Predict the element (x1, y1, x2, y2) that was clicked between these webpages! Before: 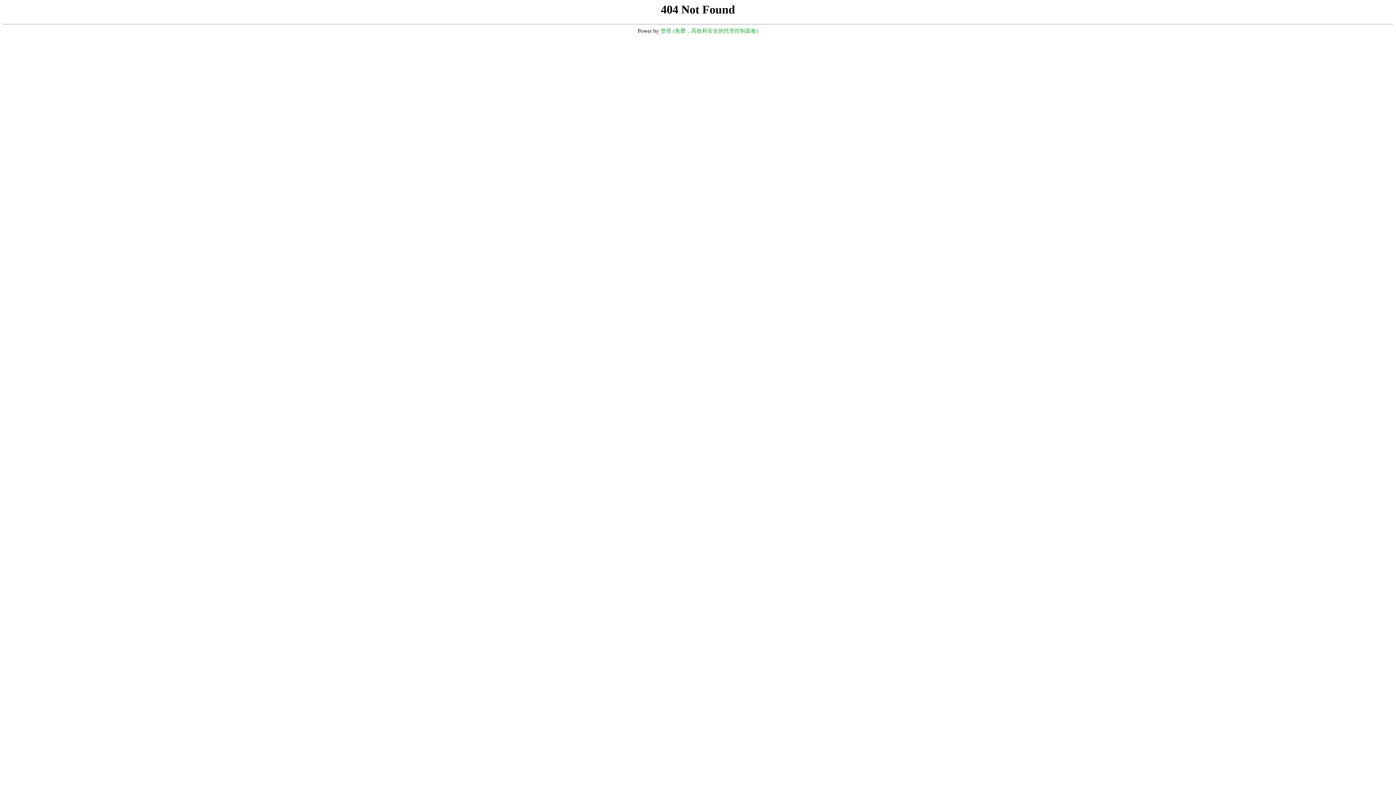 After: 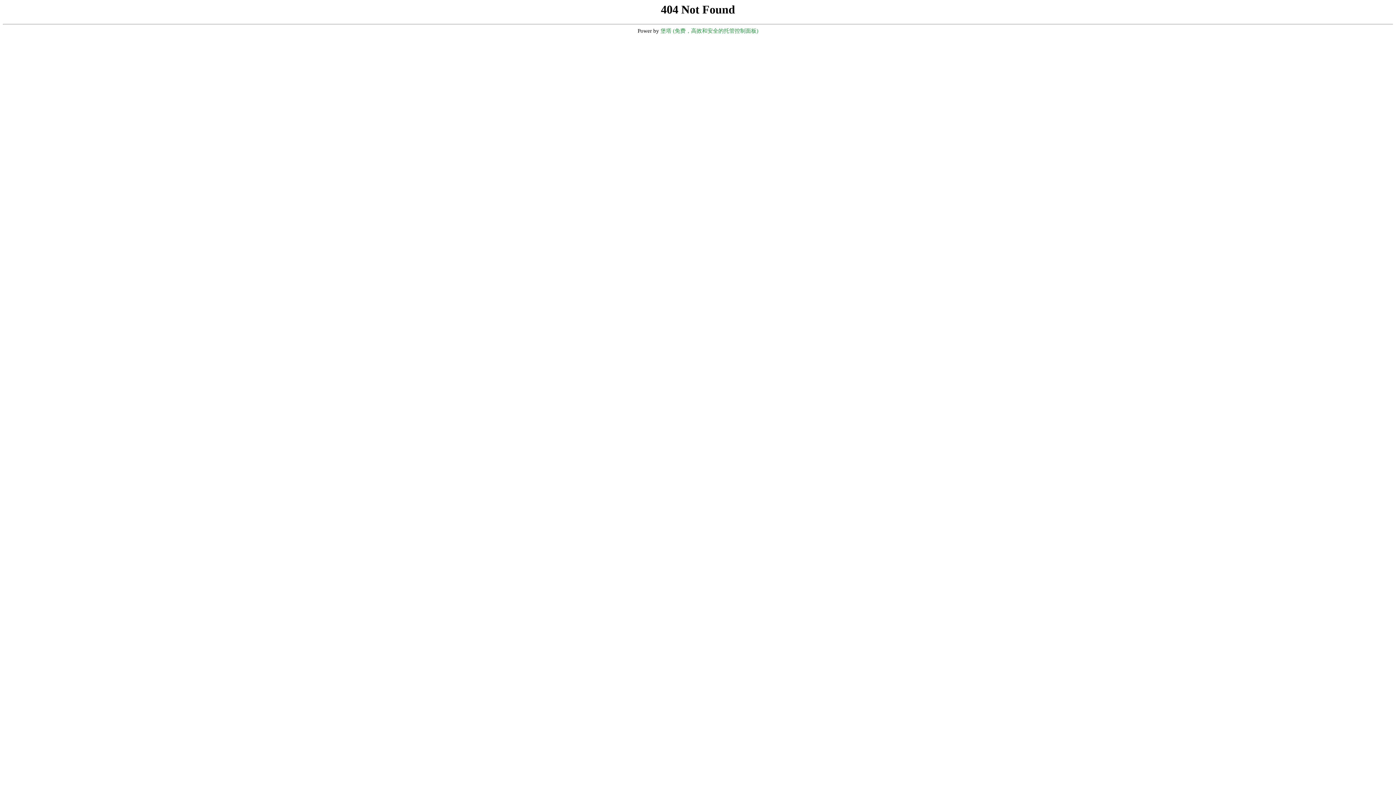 Action: label: 堡塔 (免费，高效和安全的托管控制面板) bbox: (660, 28, 758, 33)